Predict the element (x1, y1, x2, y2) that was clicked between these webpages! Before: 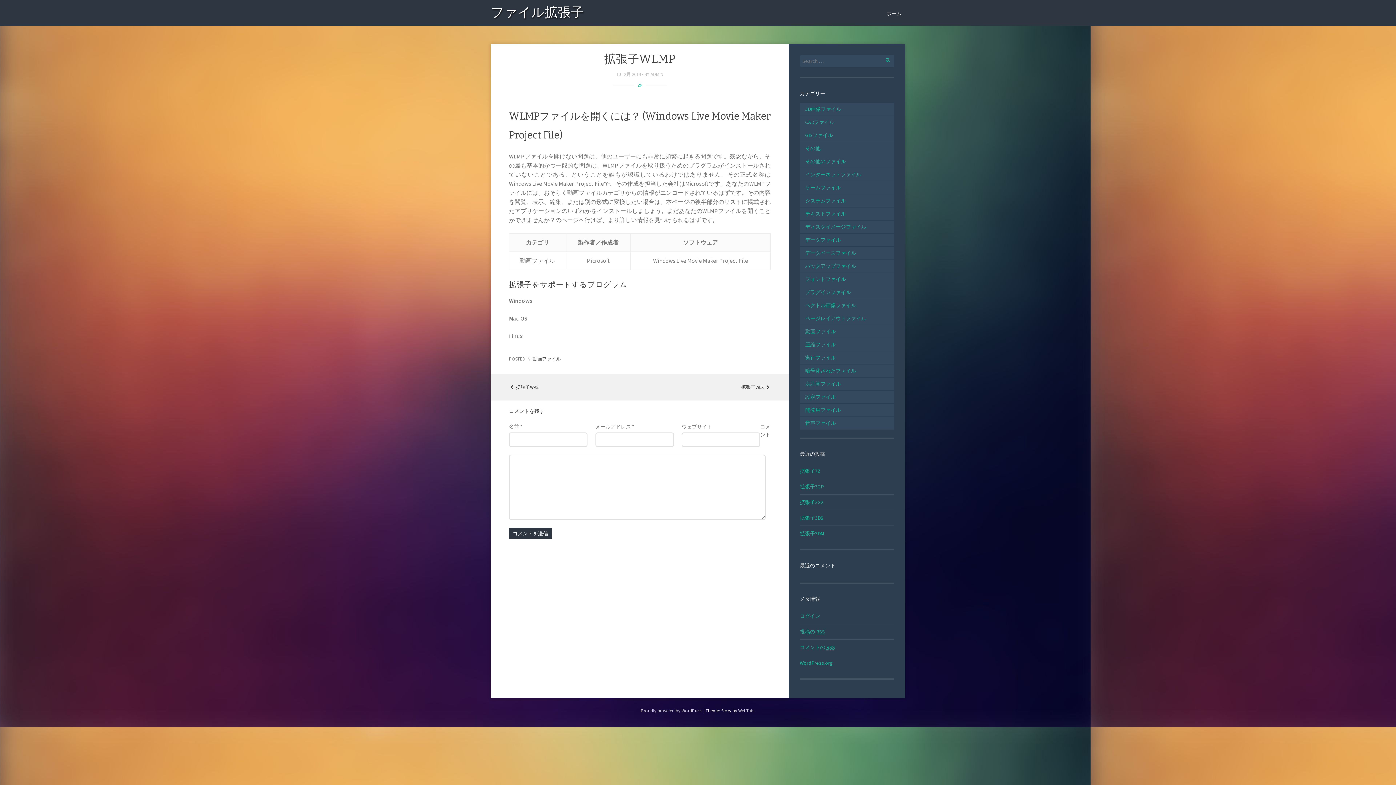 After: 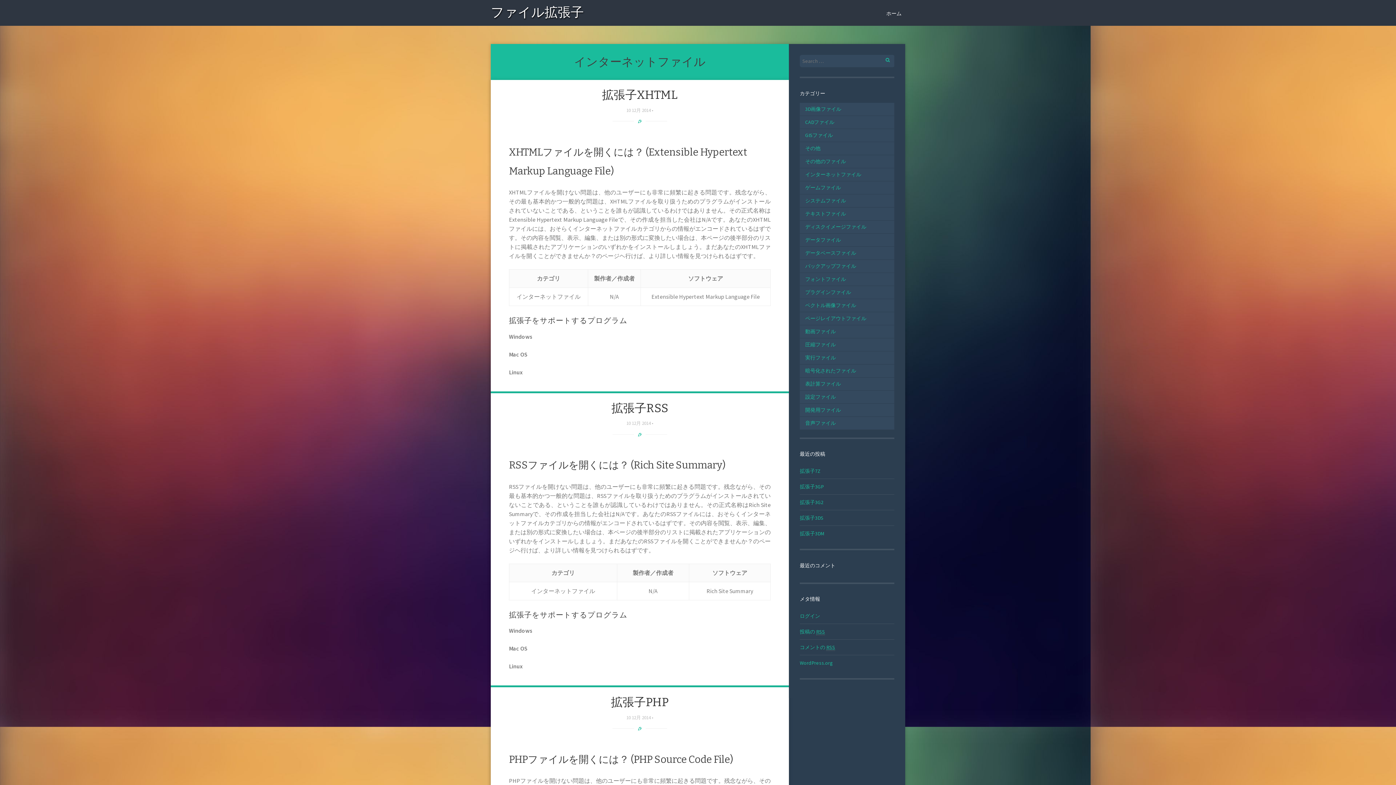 Action: bbox: (800, 171, 861, 177) label: インターネットファイル